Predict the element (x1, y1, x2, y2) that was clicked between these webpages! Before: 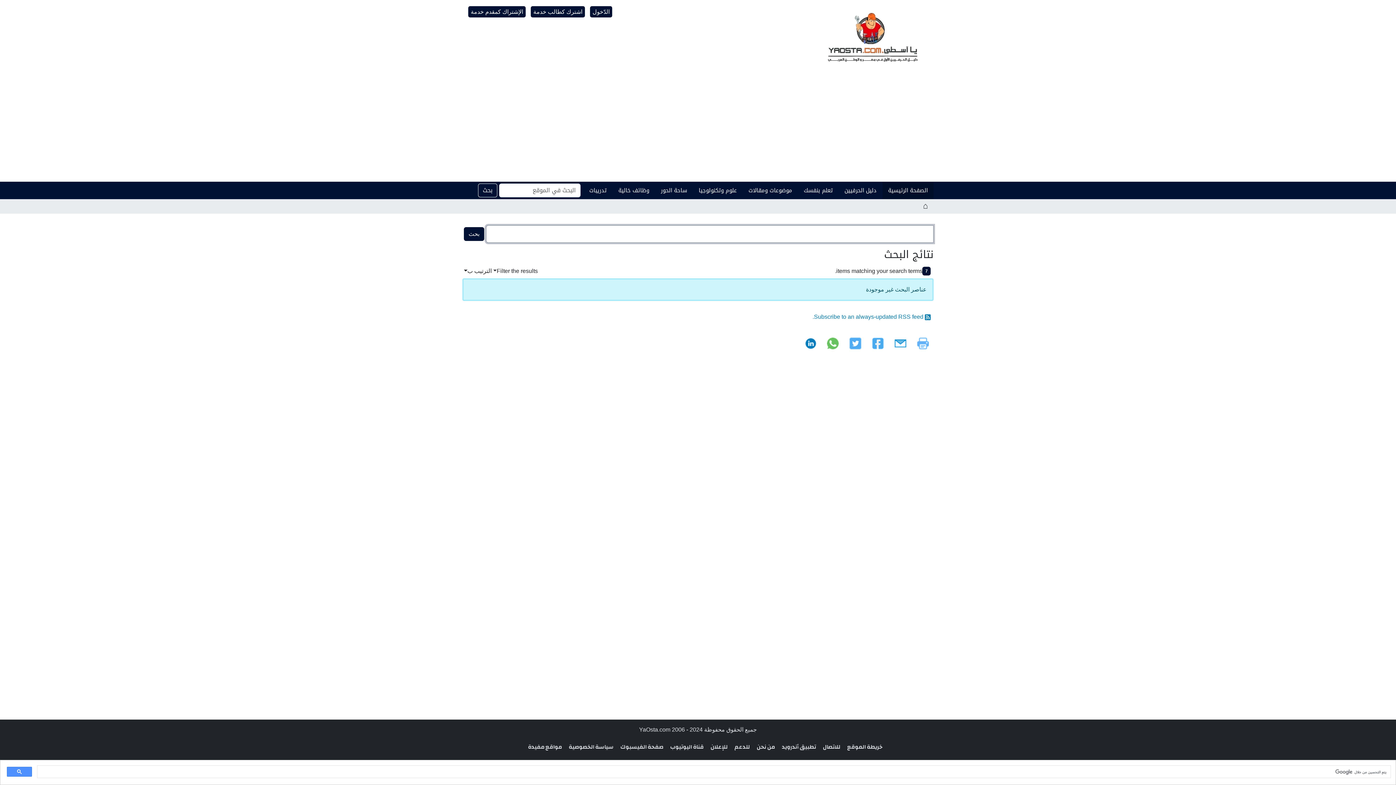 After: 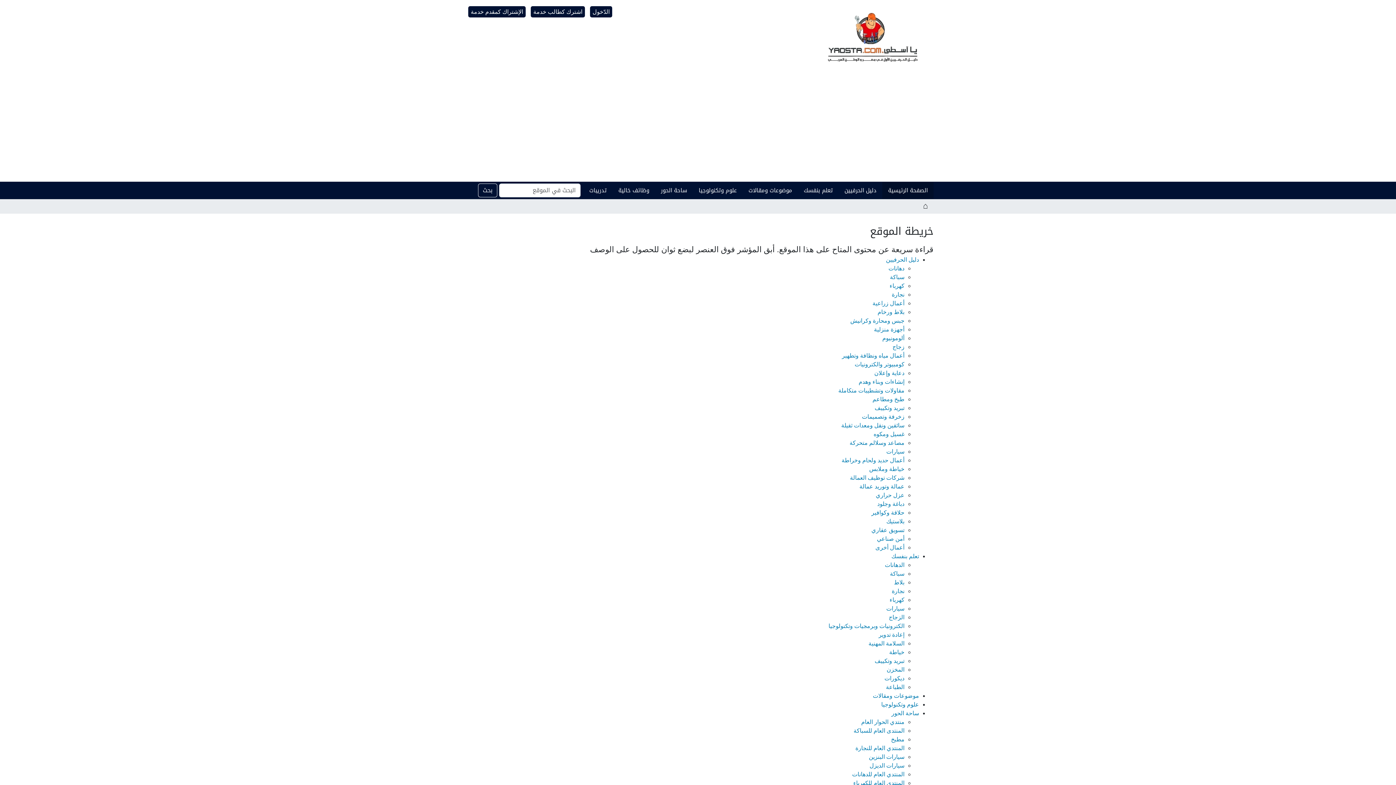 Action: label: خريطة الموقع  bbox: (846, 742, 882, 752)